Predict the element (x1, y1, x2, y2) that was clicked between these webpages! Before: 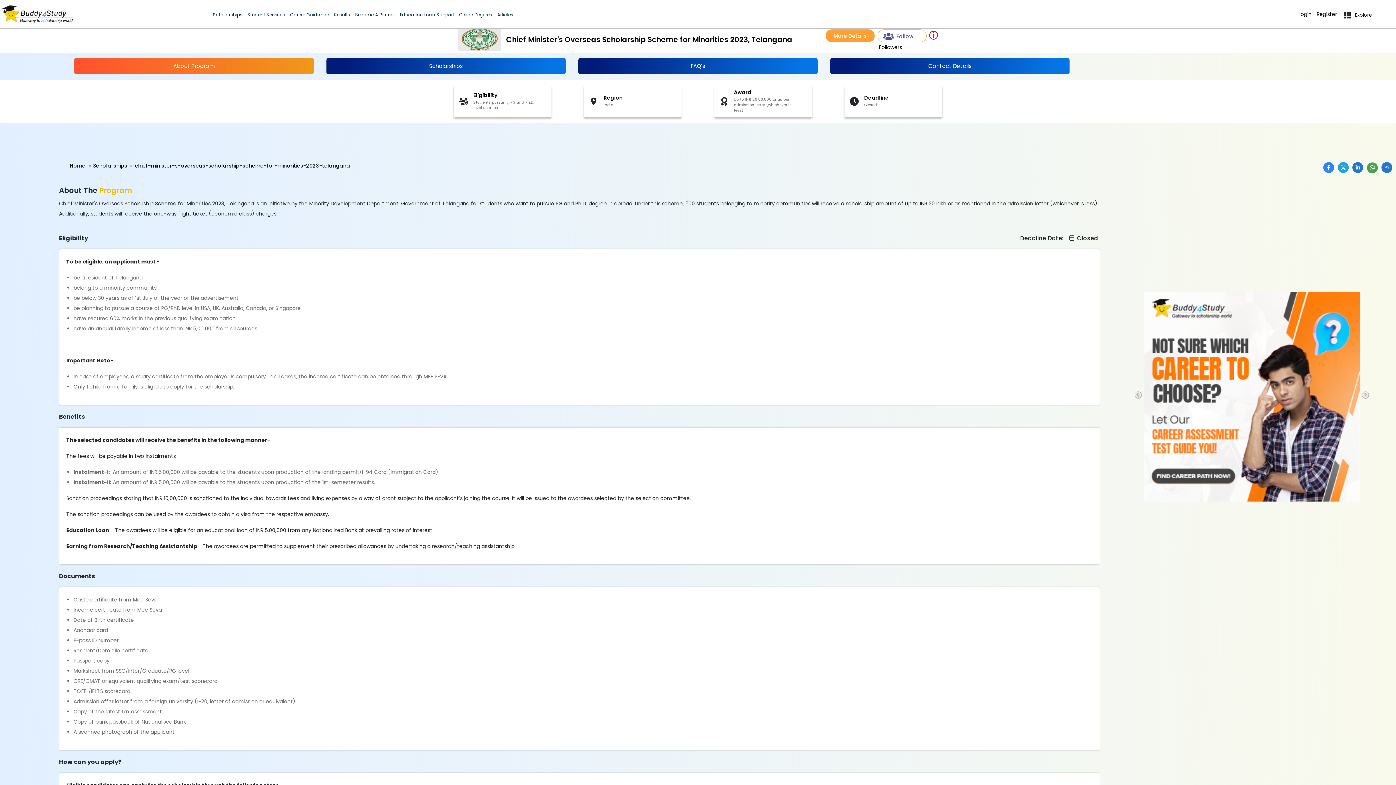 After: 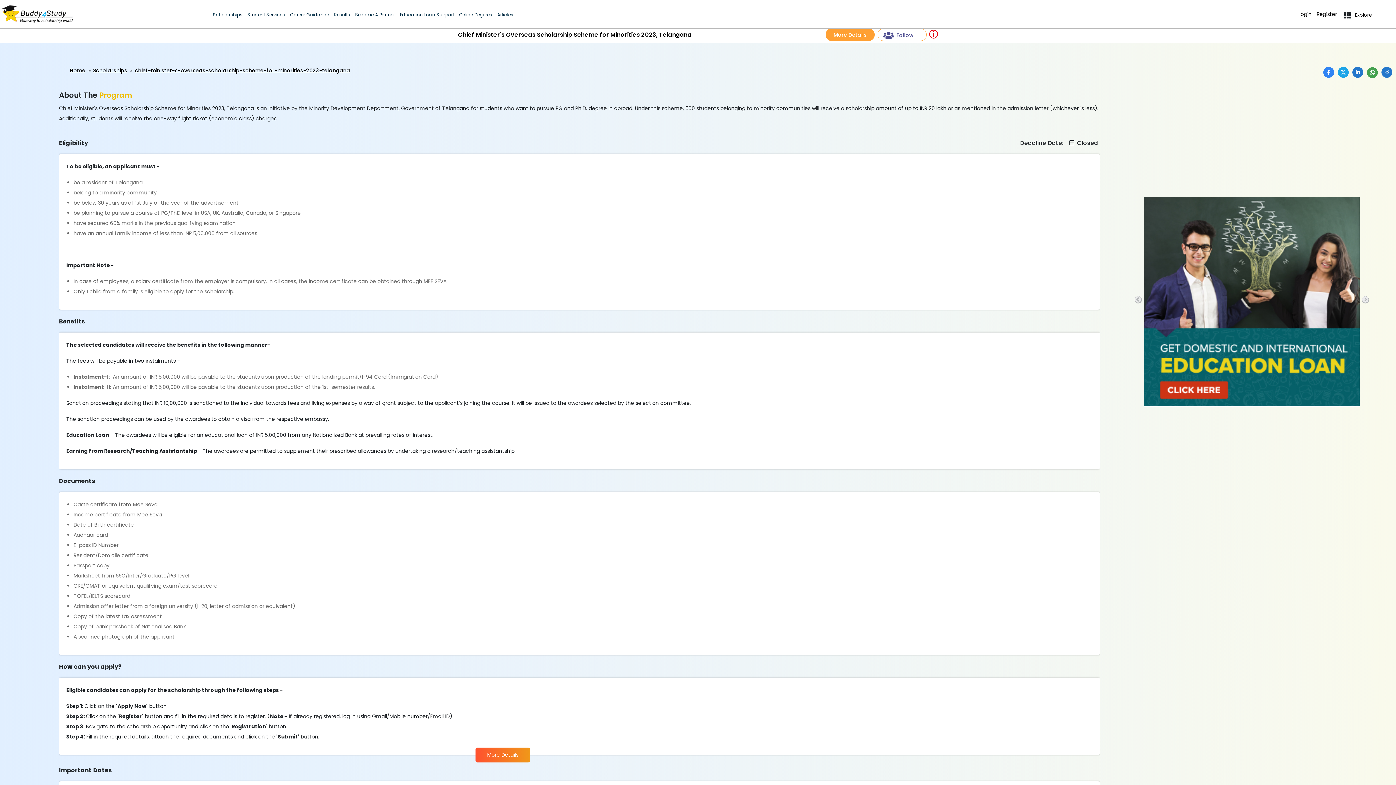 Action: bbox: (74, 58, 313, 74) label: About Program